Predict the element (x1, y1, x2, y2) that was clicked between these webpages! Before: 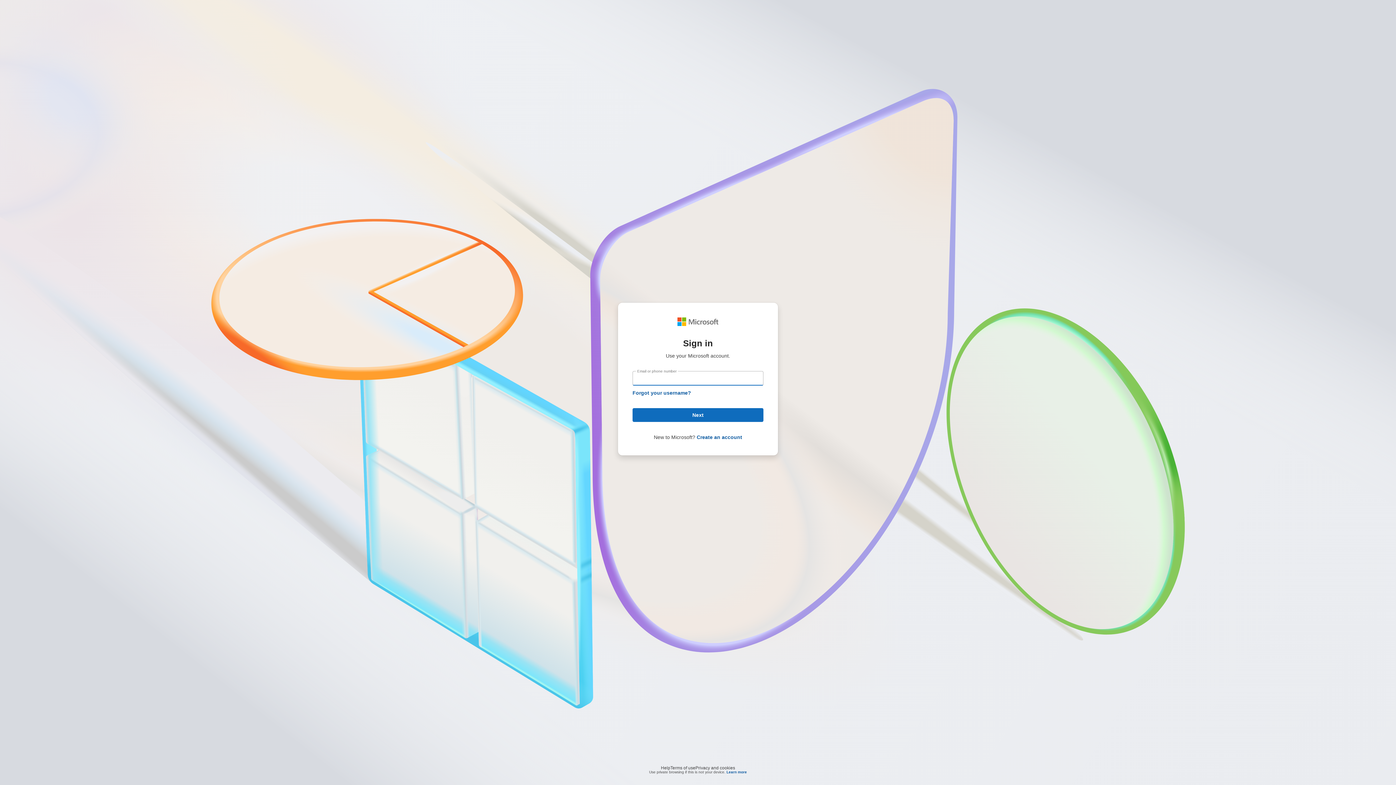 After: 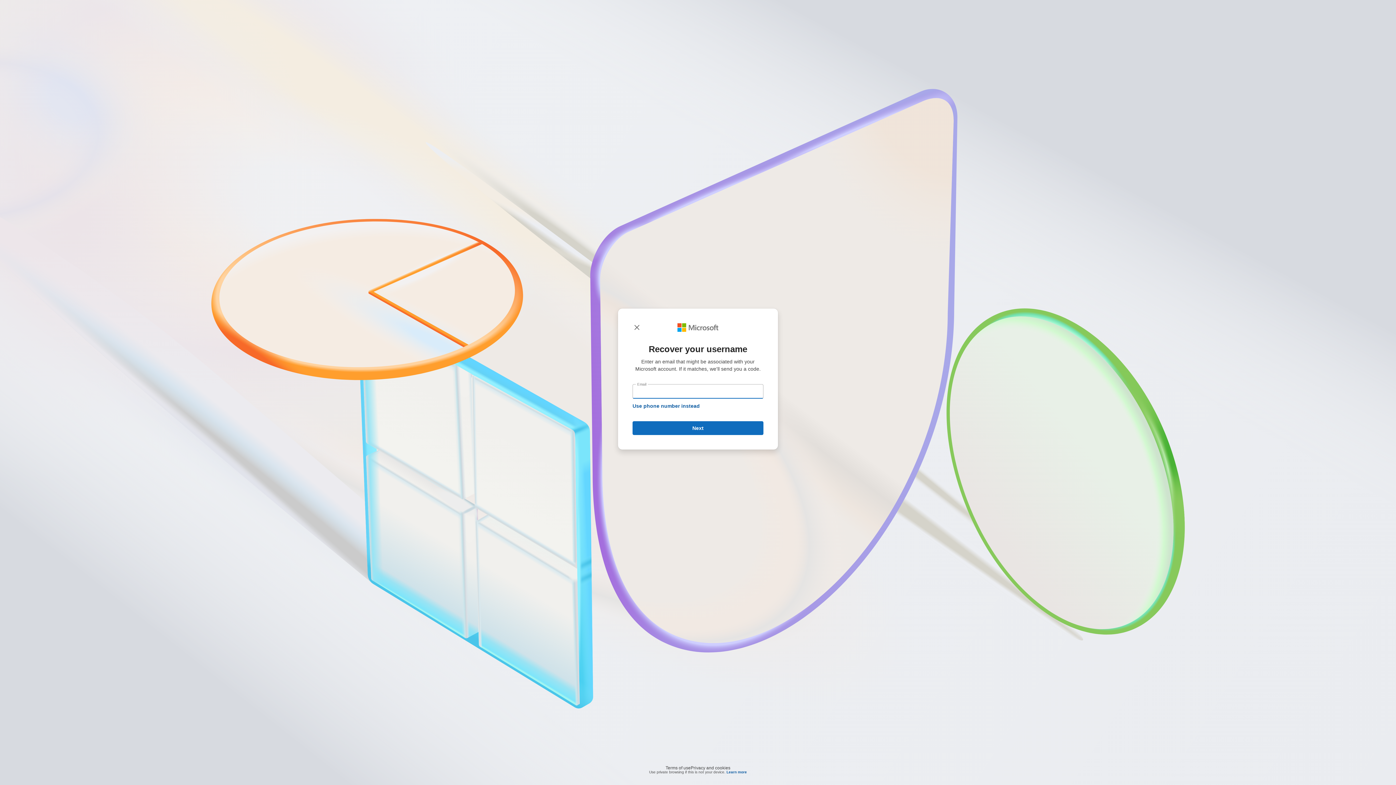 Action: label: Forgot your username? bbox: (632, 390, 691, 396)